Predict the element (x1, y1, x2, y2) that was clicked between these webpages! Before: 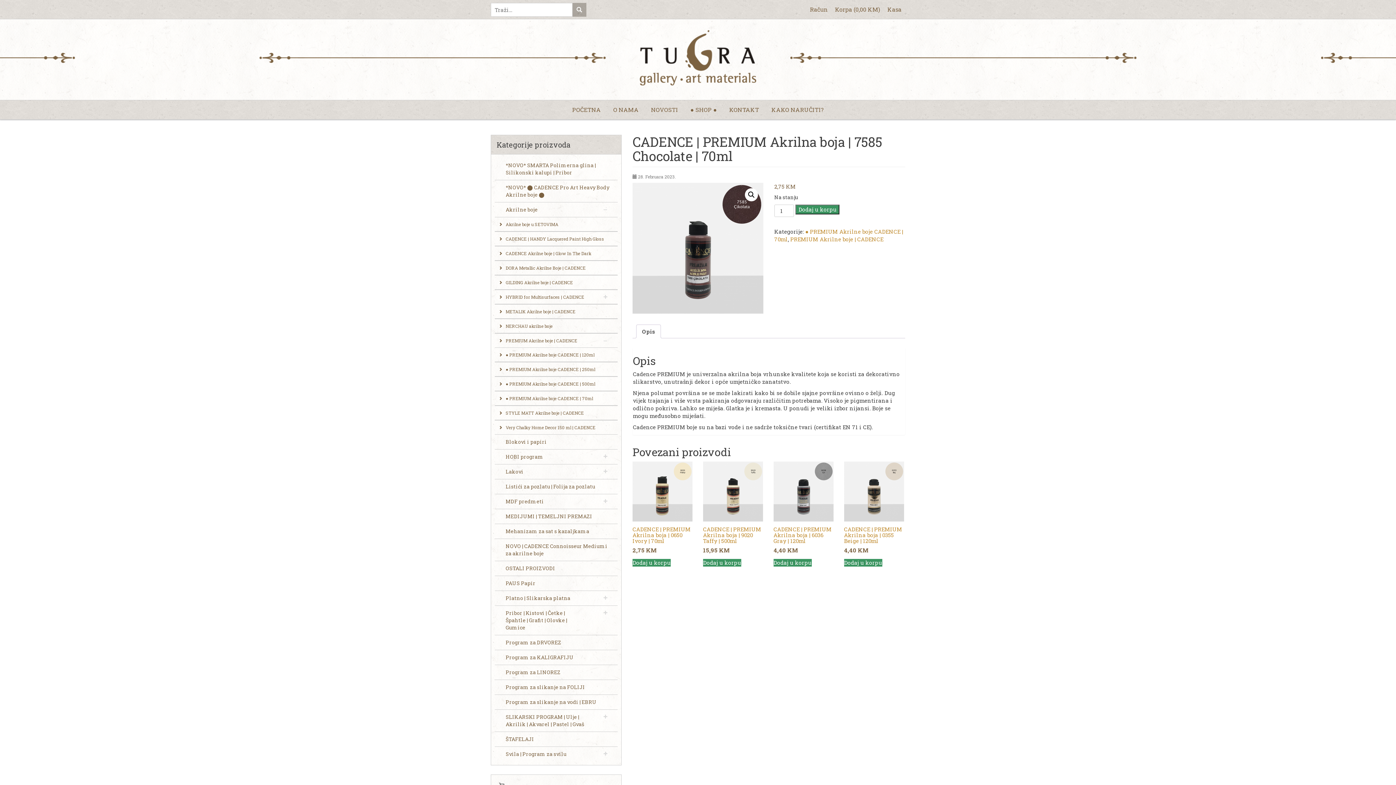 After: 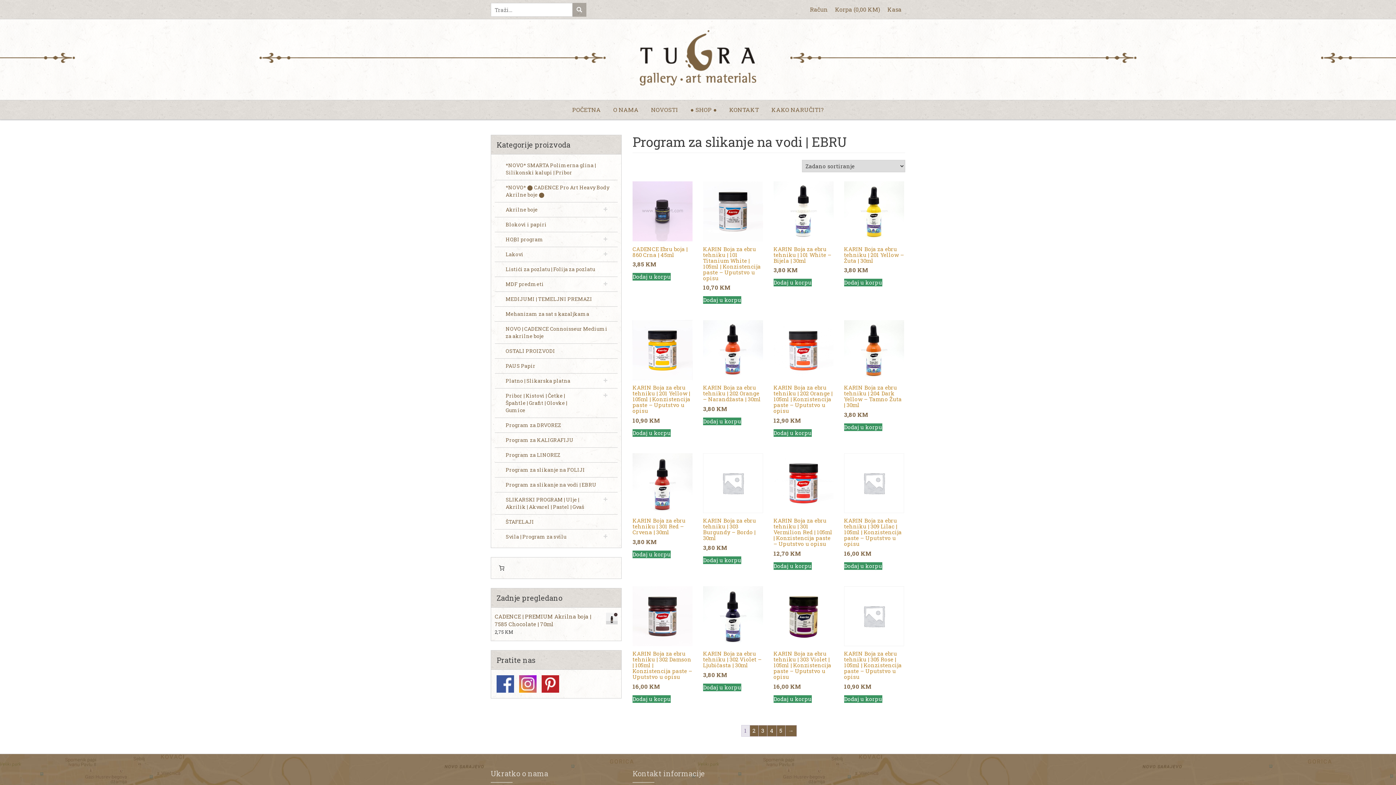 Action: bbox: (494, 695, 617, 709) label: Program za slikanje na vodi | EBRU